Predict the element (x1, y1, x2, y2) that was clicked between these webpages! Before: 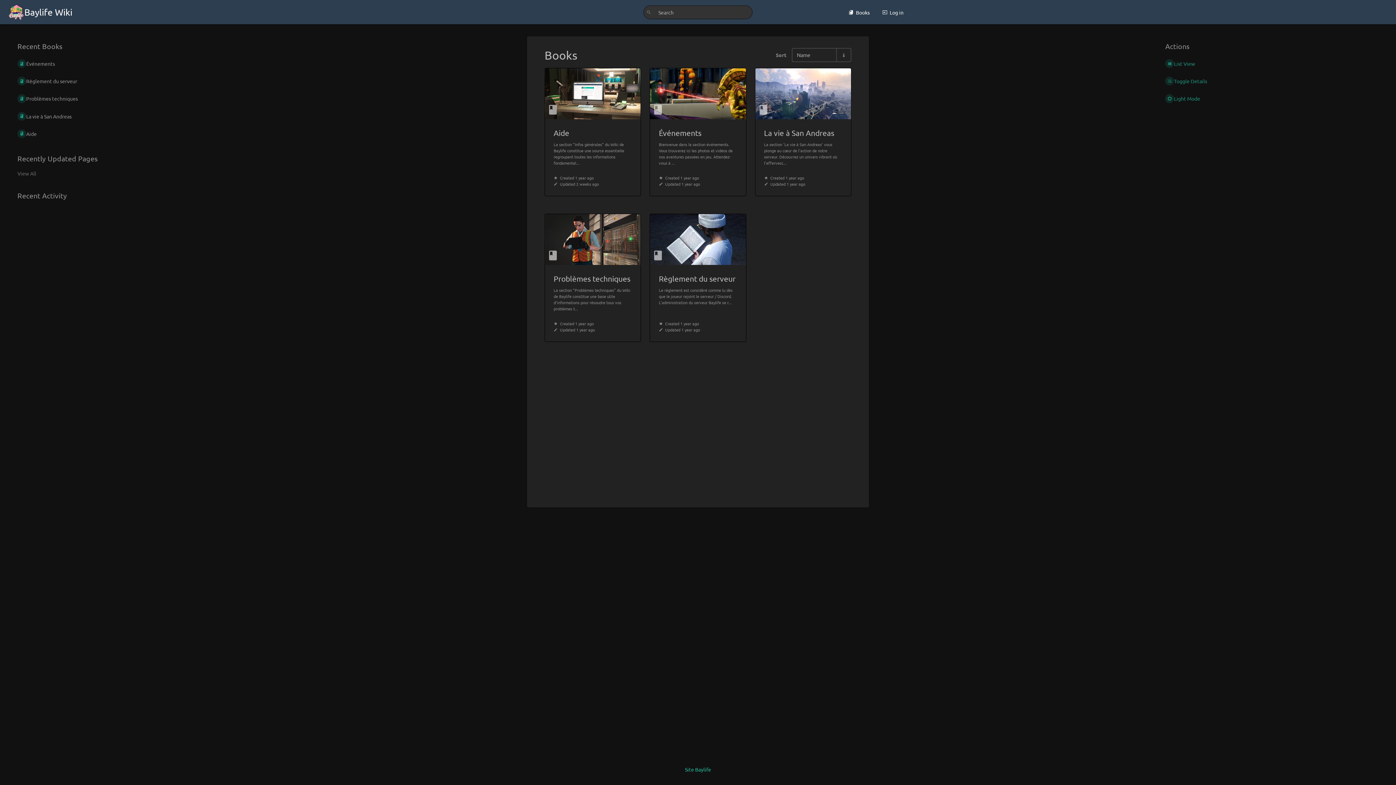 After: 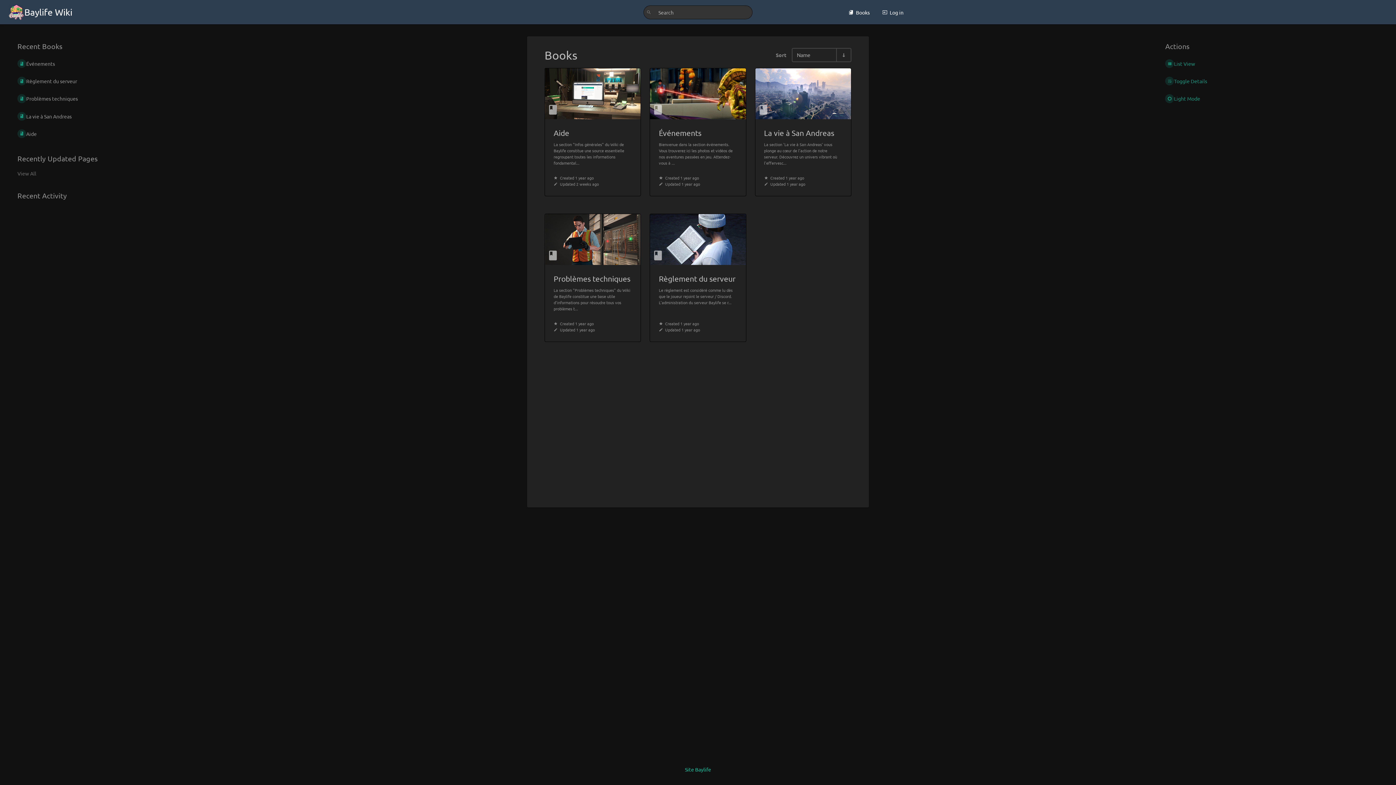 Action: bbox: (4, 2, 76, 22) label: Baylife Wiki